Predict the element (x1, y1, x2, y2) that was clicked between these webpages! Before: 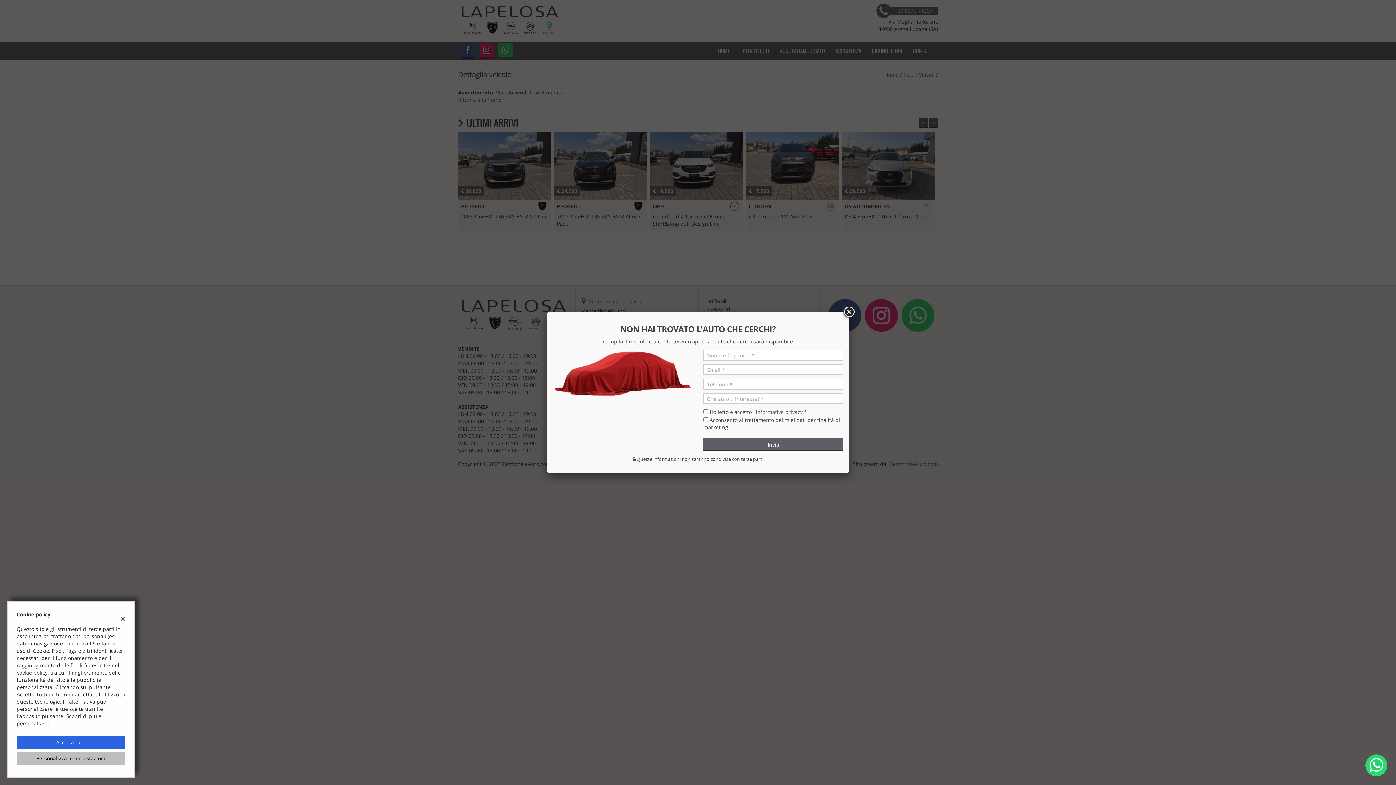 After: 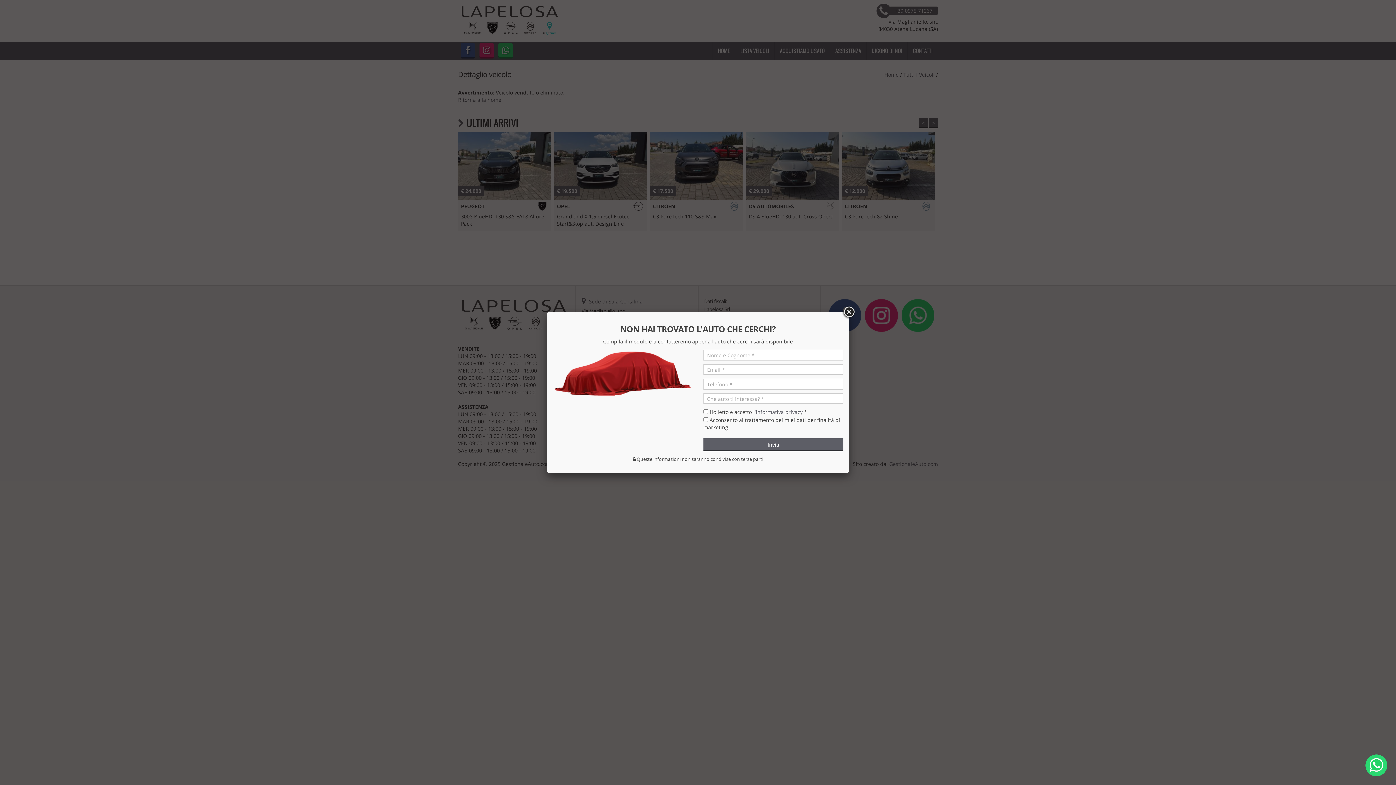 Action: label: Accetta tutti bbox: (16, 736, 125, 749)